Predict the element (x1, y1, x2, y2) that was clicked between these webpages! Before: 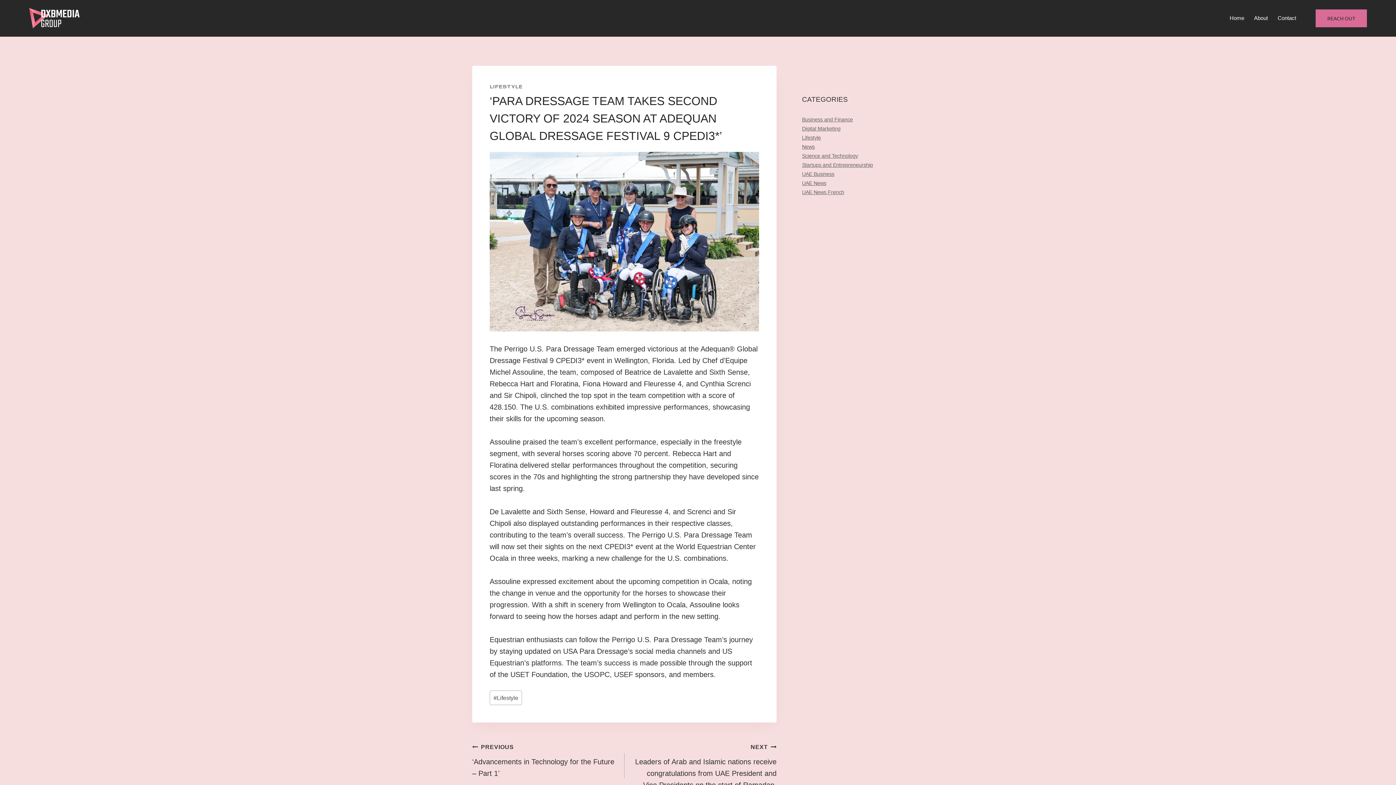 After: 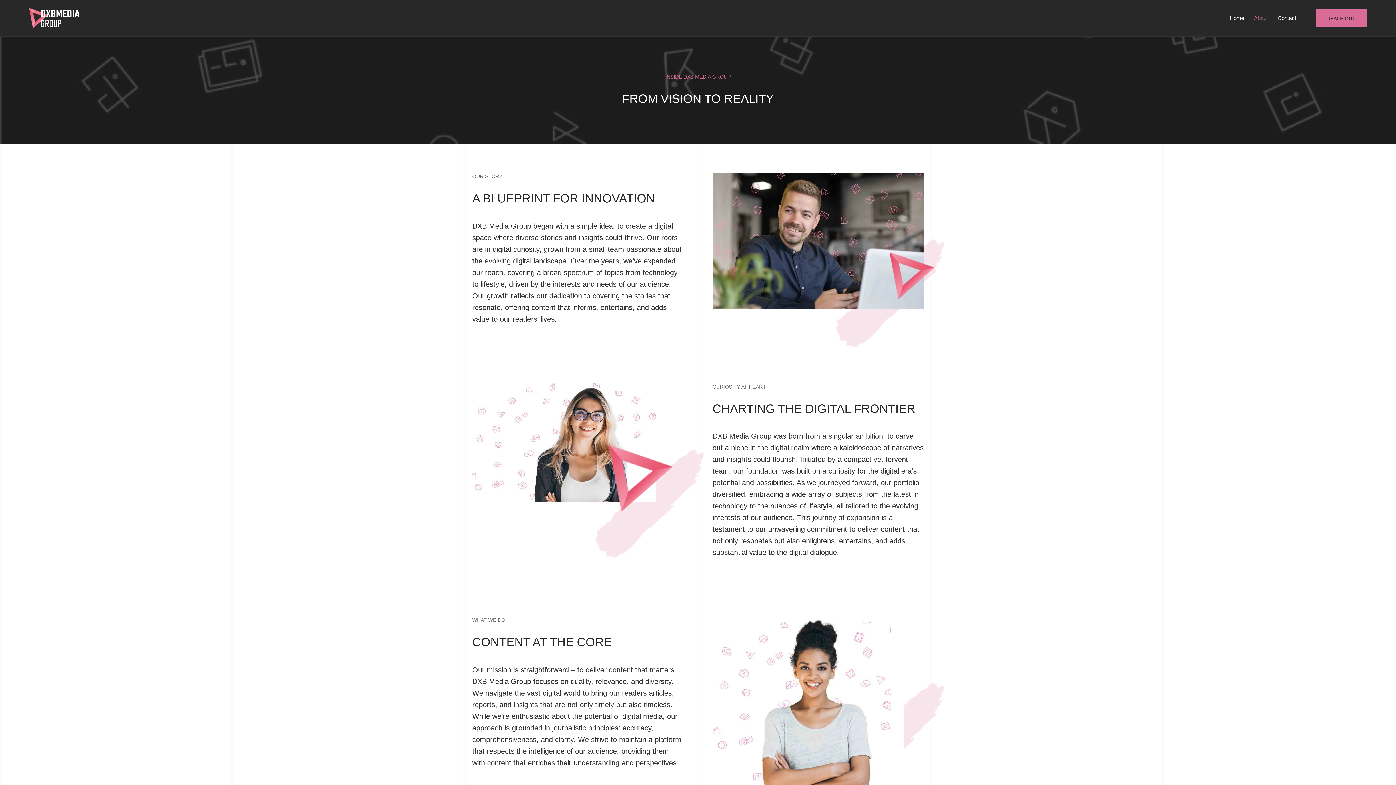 Action: bbox: (1249, 10, 1273, 25) label: About